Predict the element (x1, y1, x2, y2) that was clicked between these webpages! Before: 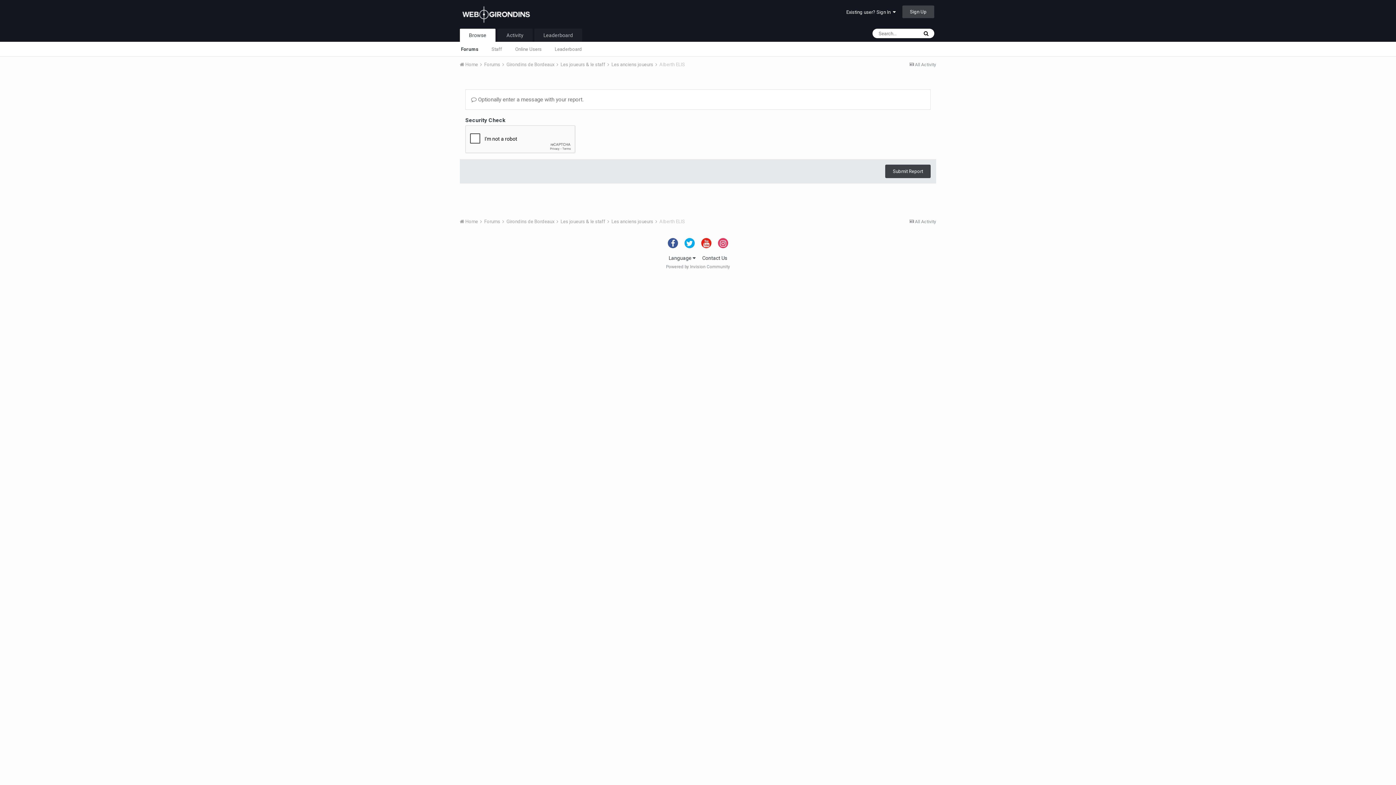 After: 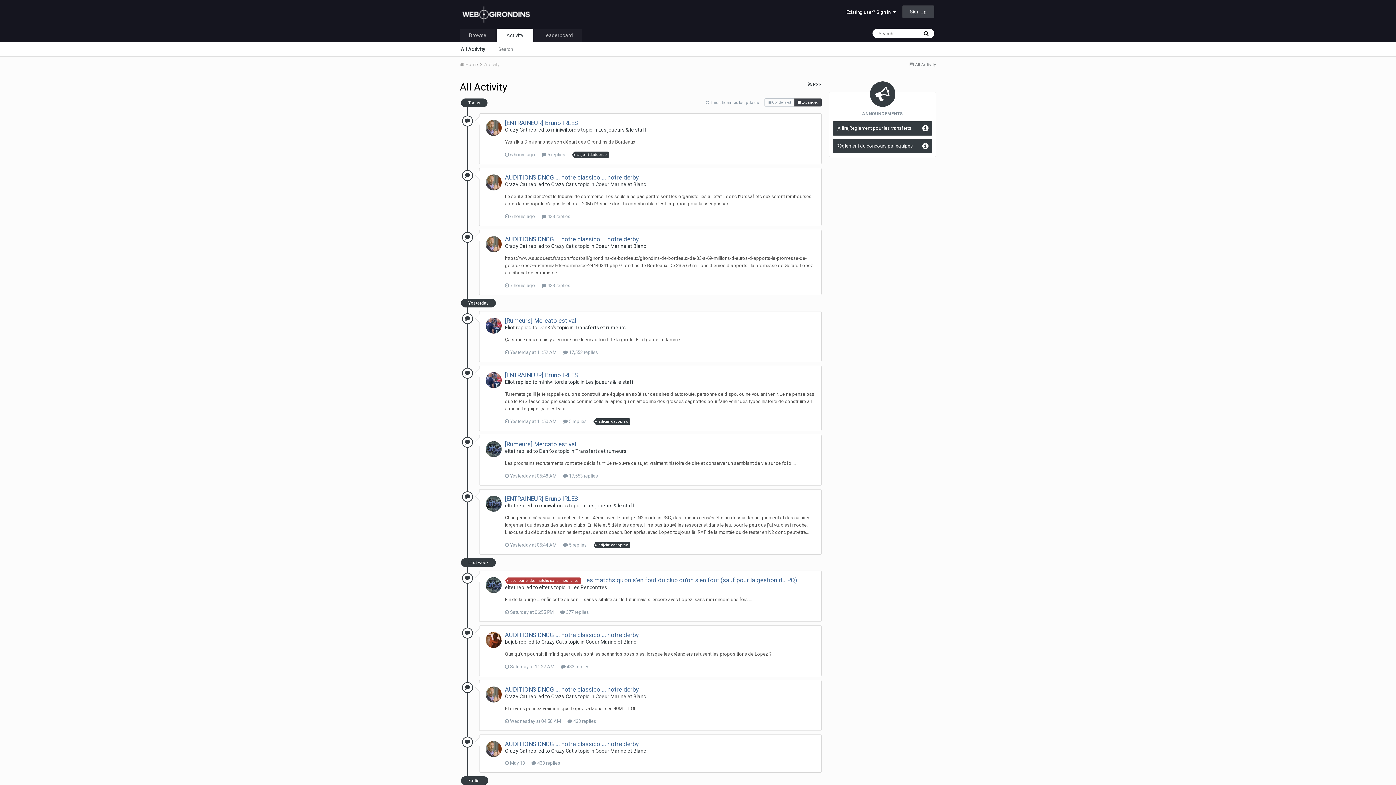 Action: label:  All Activity bbox: (909, 219, 936, 224)